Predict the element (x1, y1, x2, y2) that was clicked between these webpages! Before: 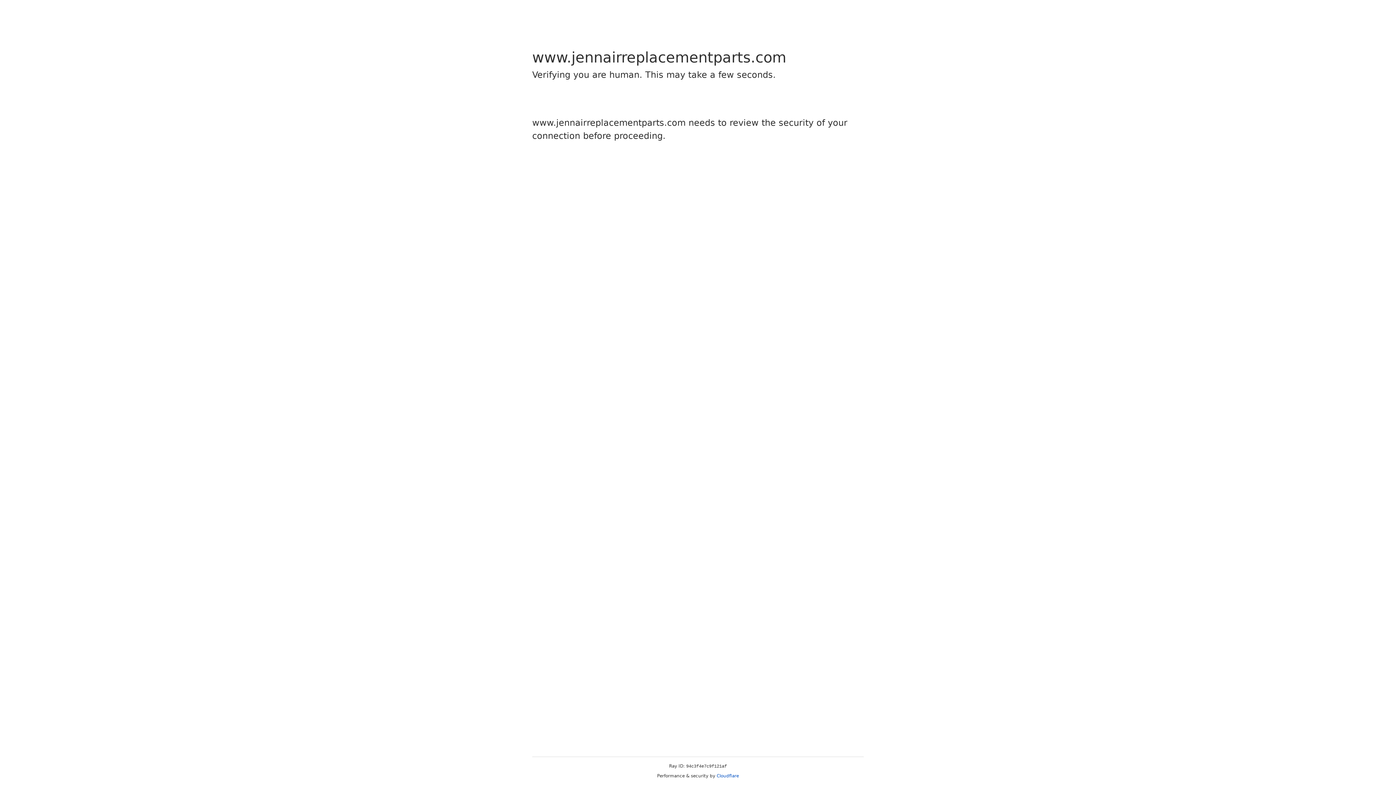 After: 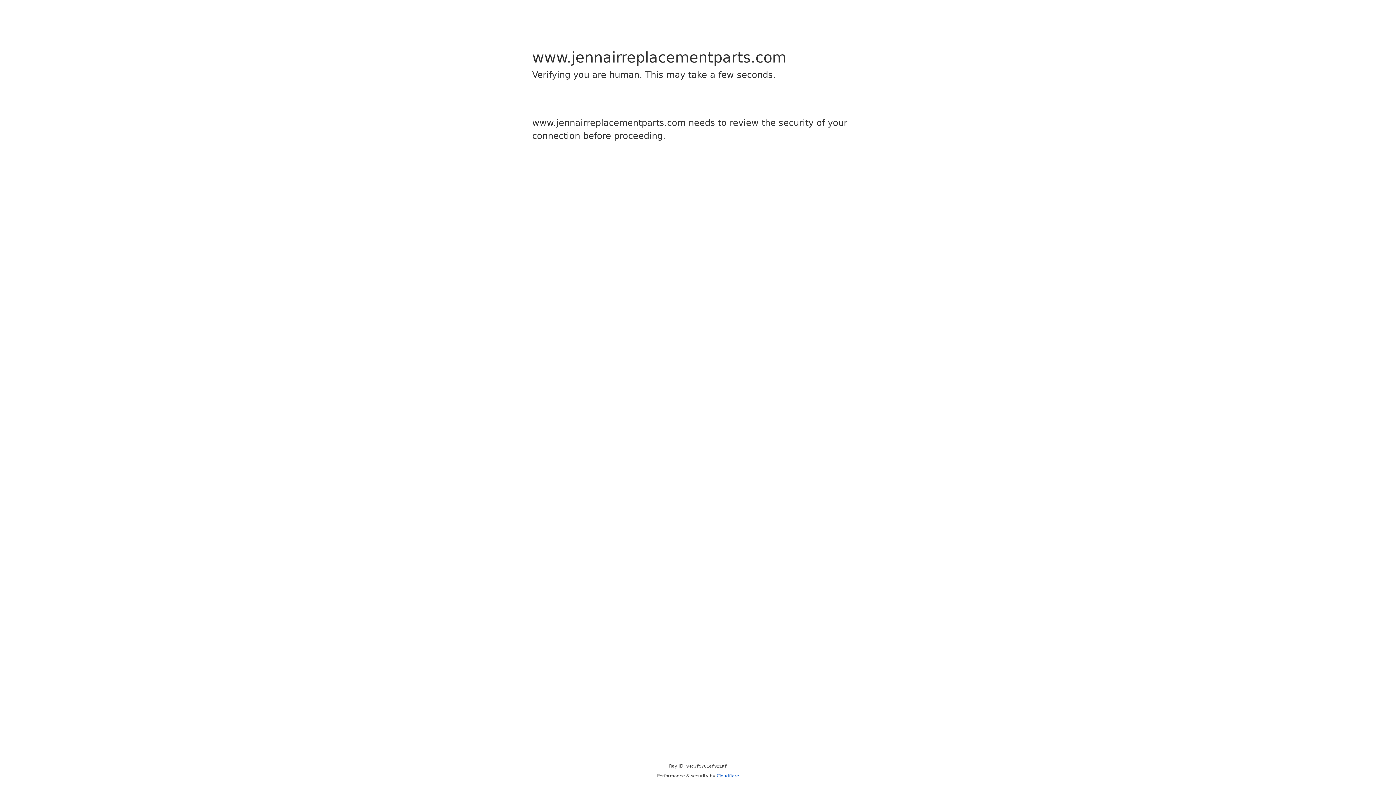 Action: label: Cloudflare bbox: (716, 773, 739, 778)